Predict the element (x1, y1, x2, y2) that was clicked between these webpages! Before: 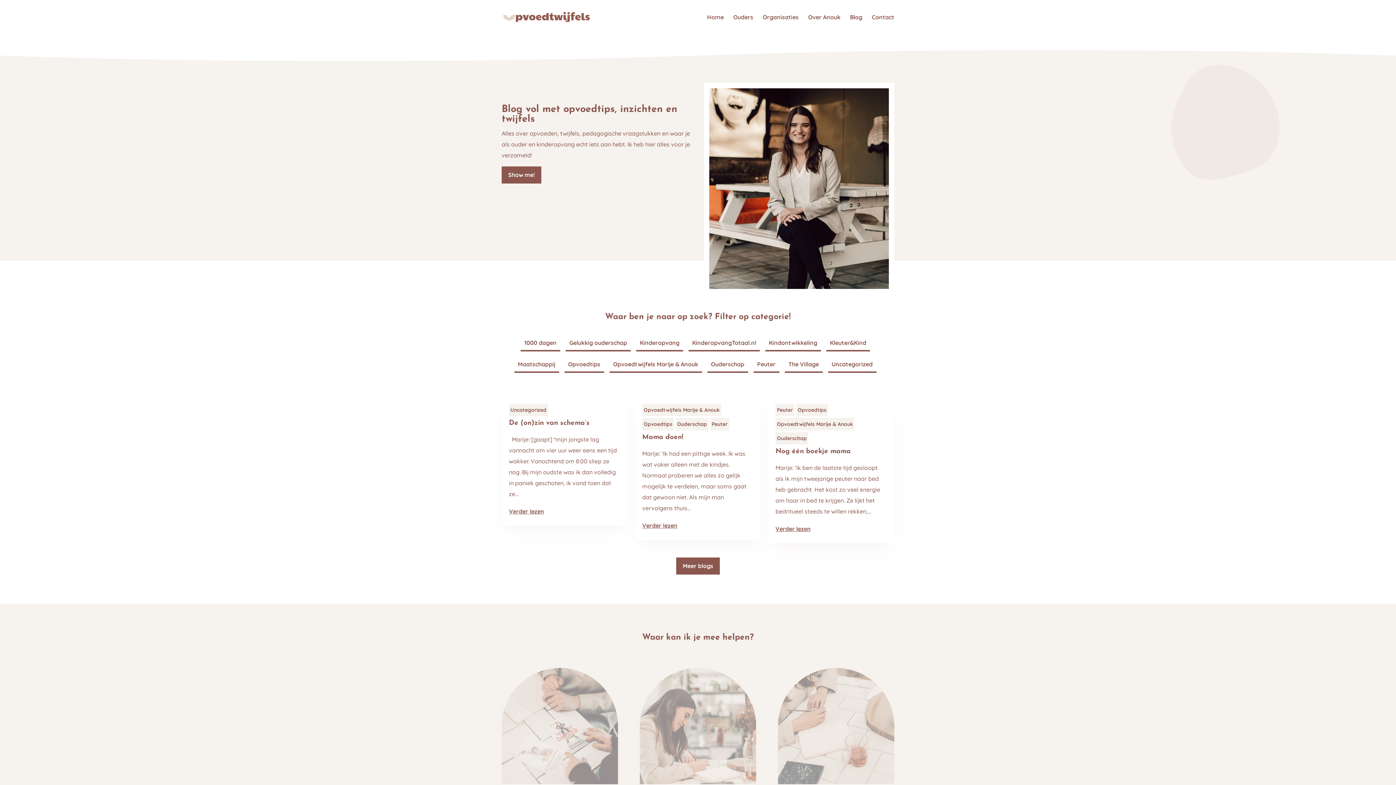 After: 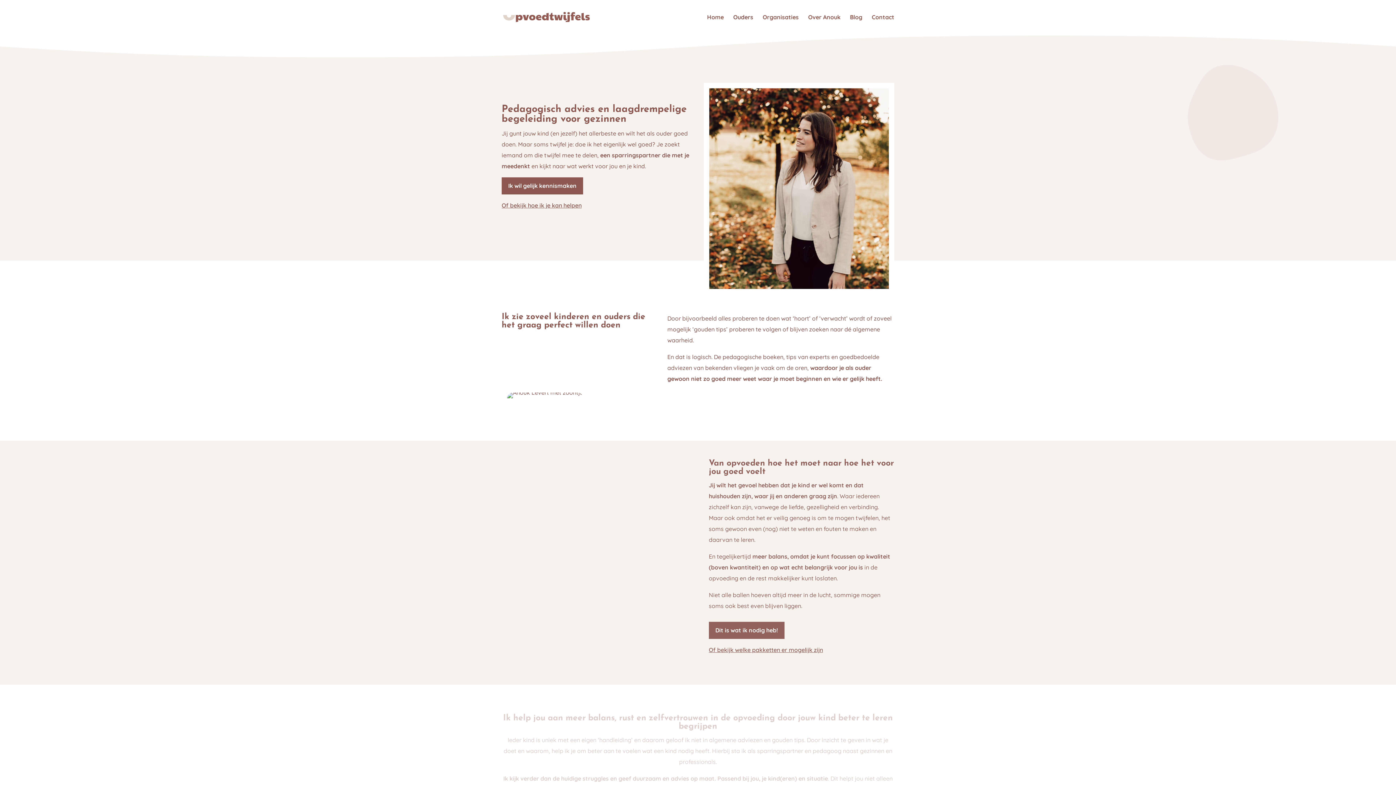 Action: bbox: (733, 14, 753, 34) label: Ouders